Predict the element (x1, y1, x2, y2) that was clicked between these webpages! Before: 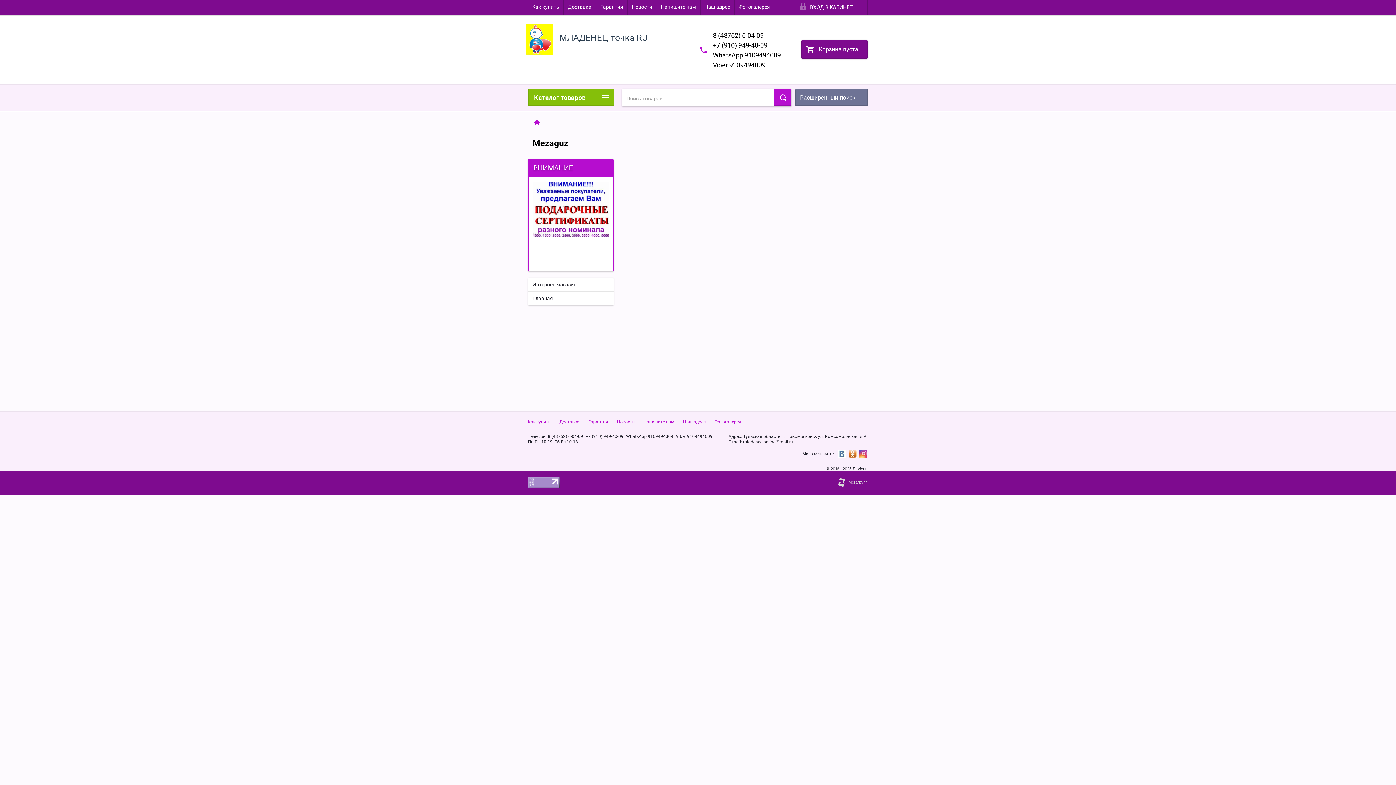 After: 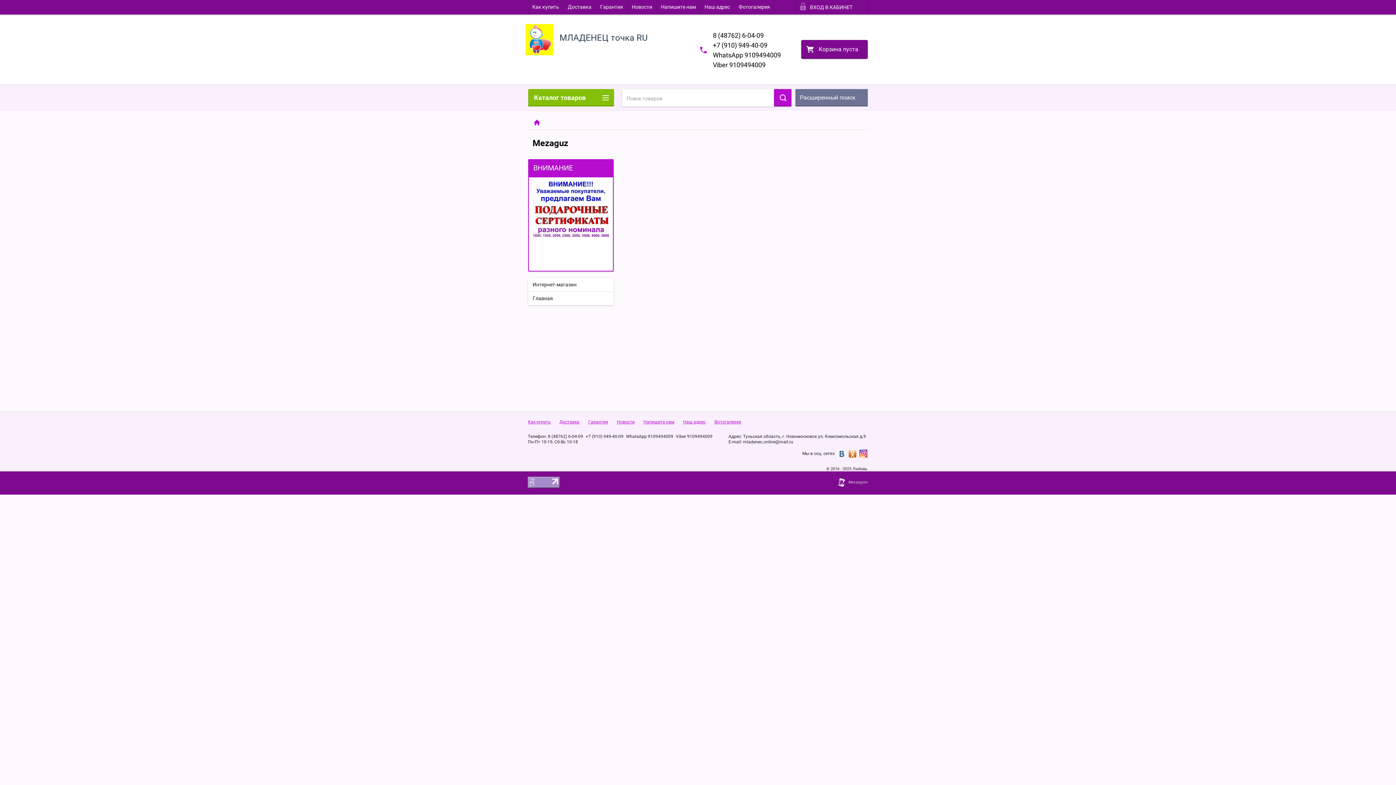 Action: bbox: (626, 434, 673, 439) label: WhatsApp 9109494009